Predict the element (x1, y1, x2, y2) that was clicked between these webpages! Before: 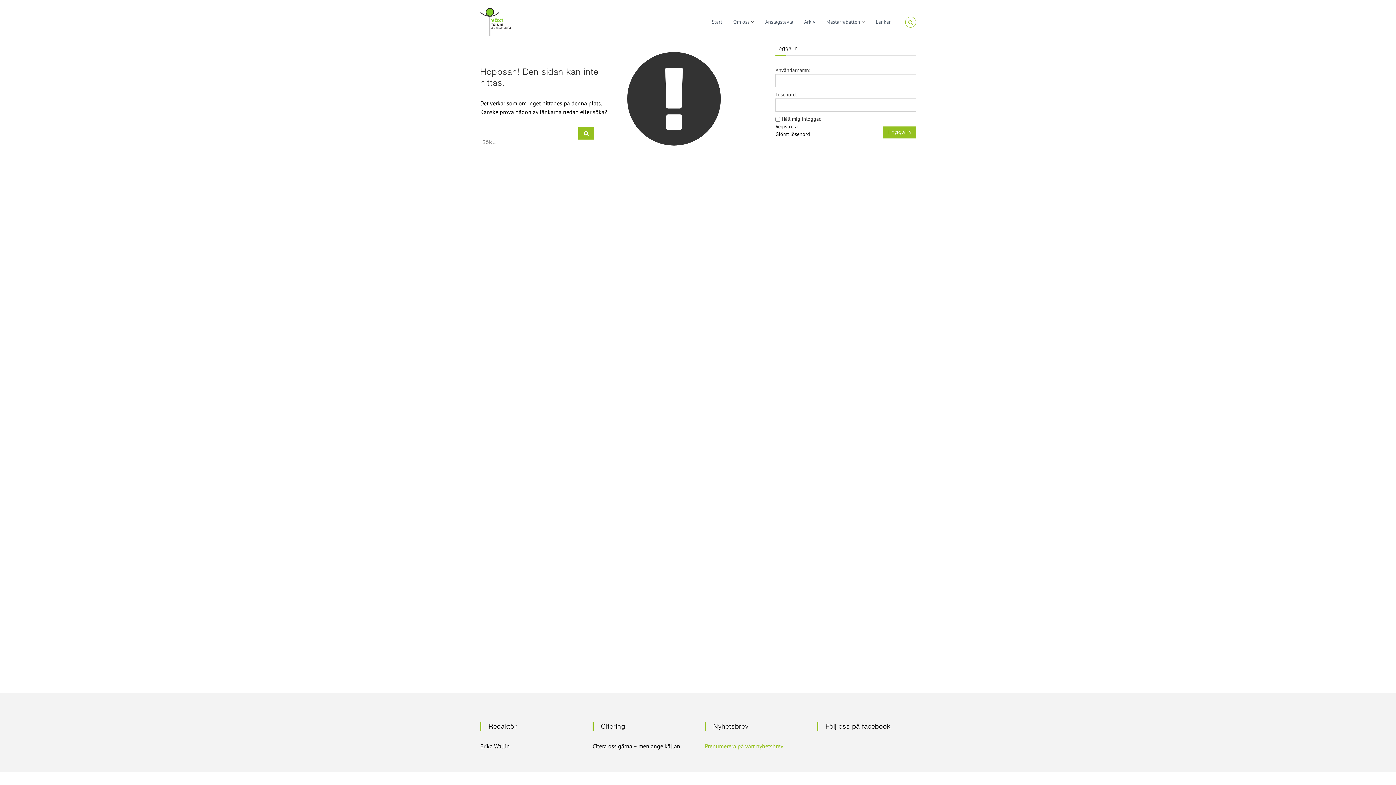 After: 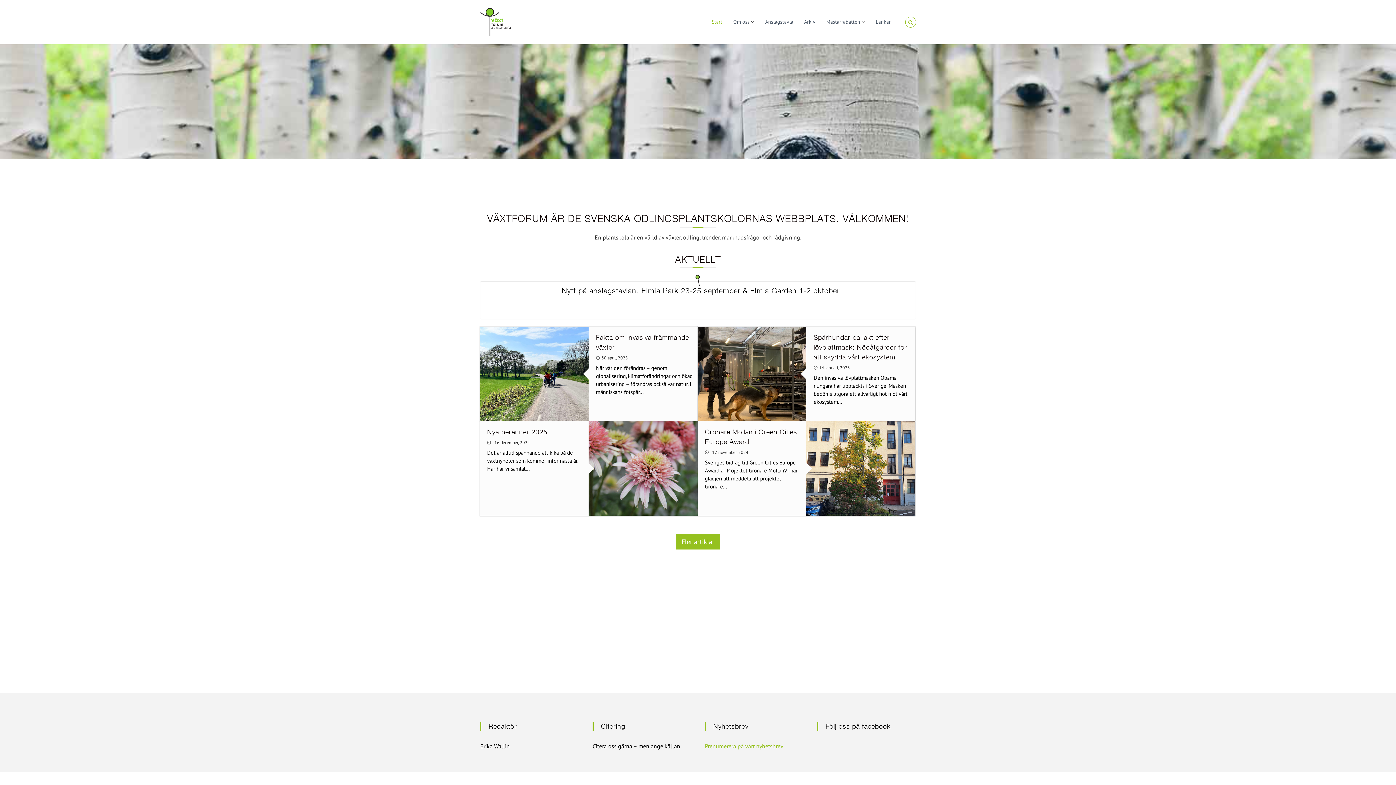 Action: label: Start bbox: (712, 18, 722, 25)